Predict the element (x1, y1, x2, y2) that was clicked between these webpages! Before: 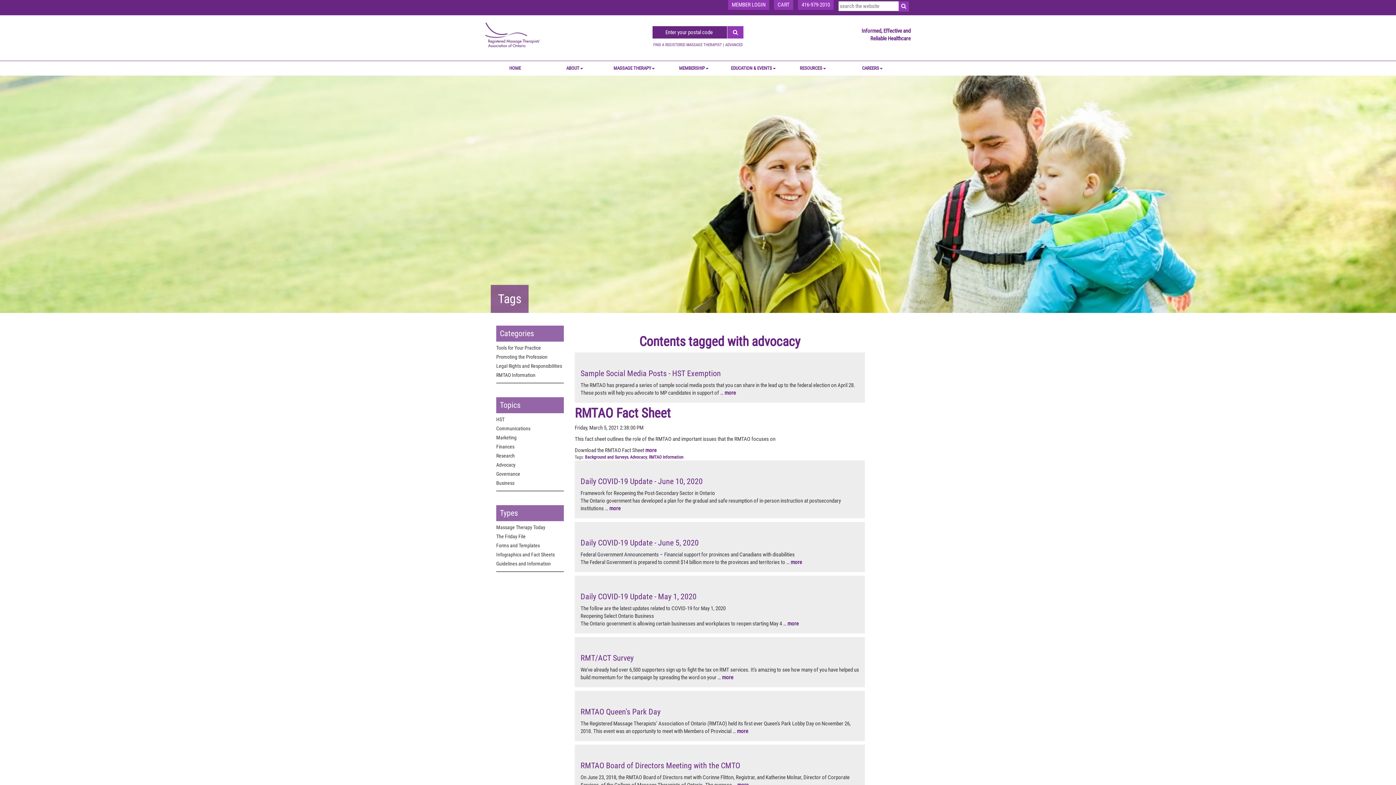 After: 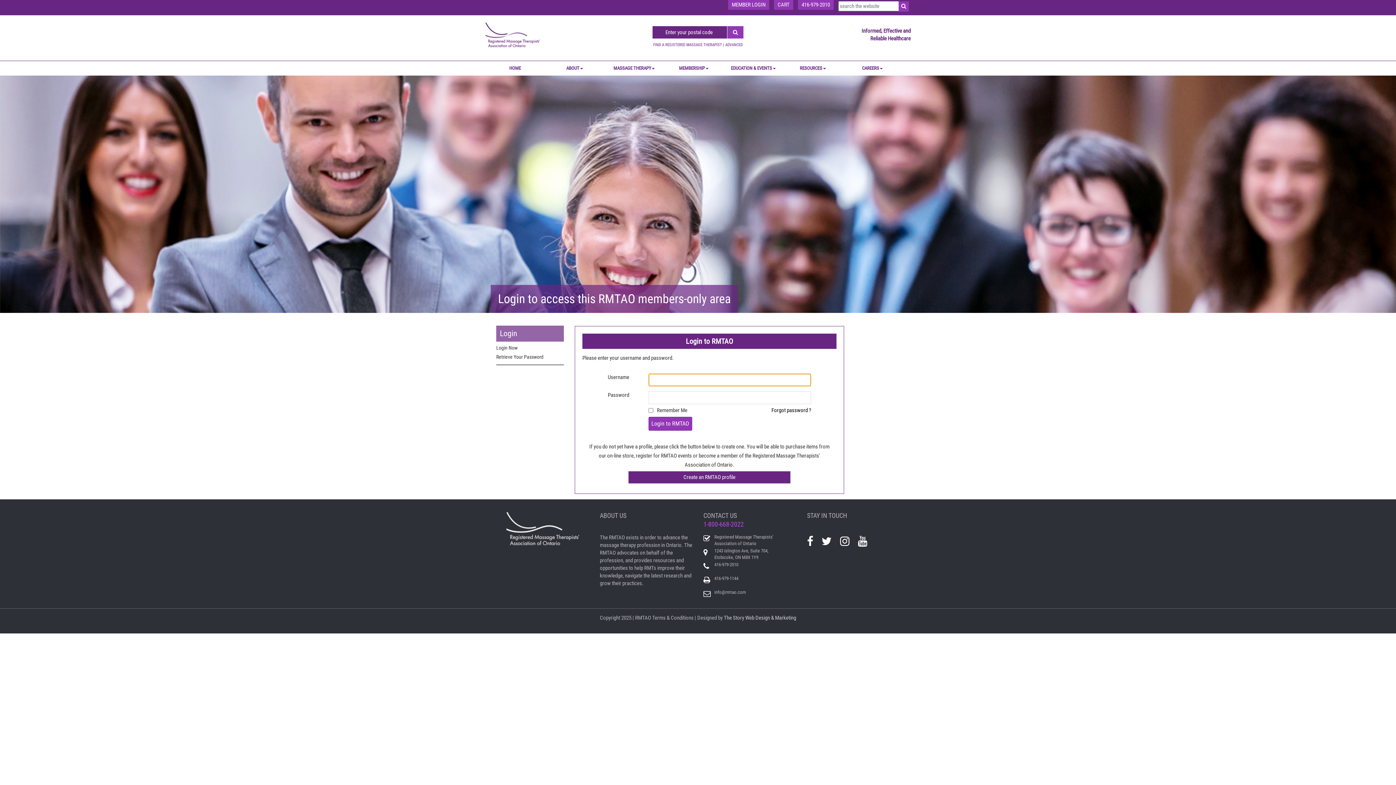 Action: bbox: (645, 447, 656, 453) label: more